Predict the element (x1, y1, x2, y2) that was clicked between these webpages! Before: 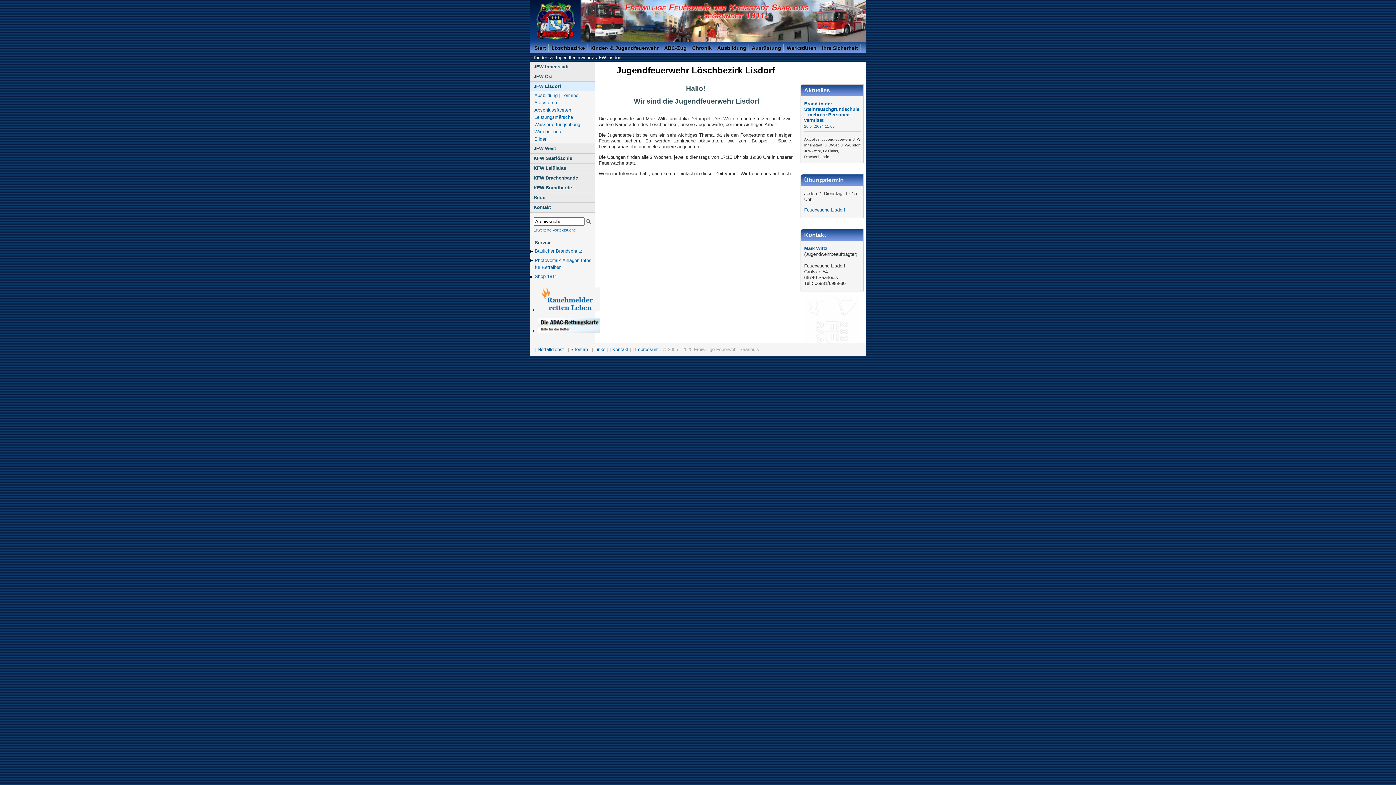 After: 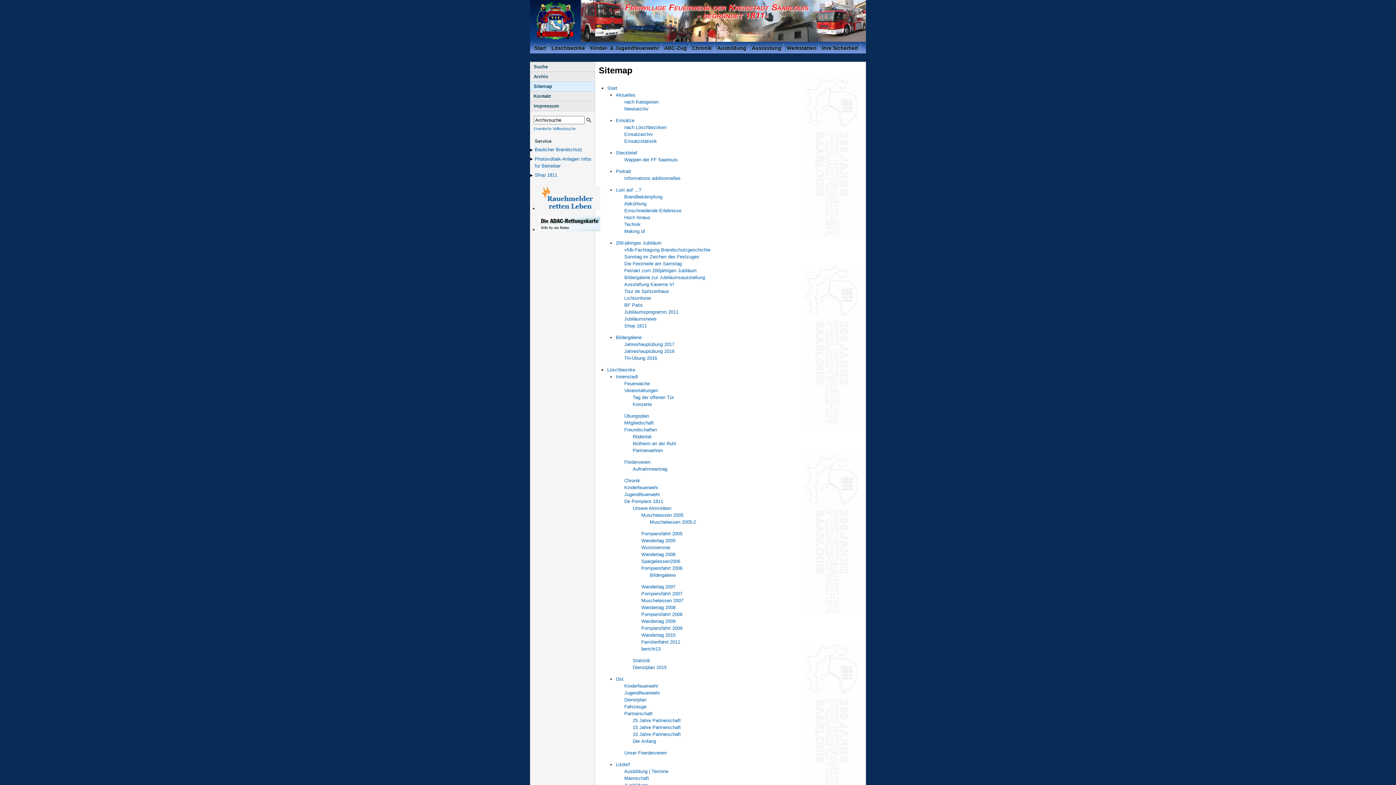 Action: label: Sitemap bbox: (570, 346, 588, 352)